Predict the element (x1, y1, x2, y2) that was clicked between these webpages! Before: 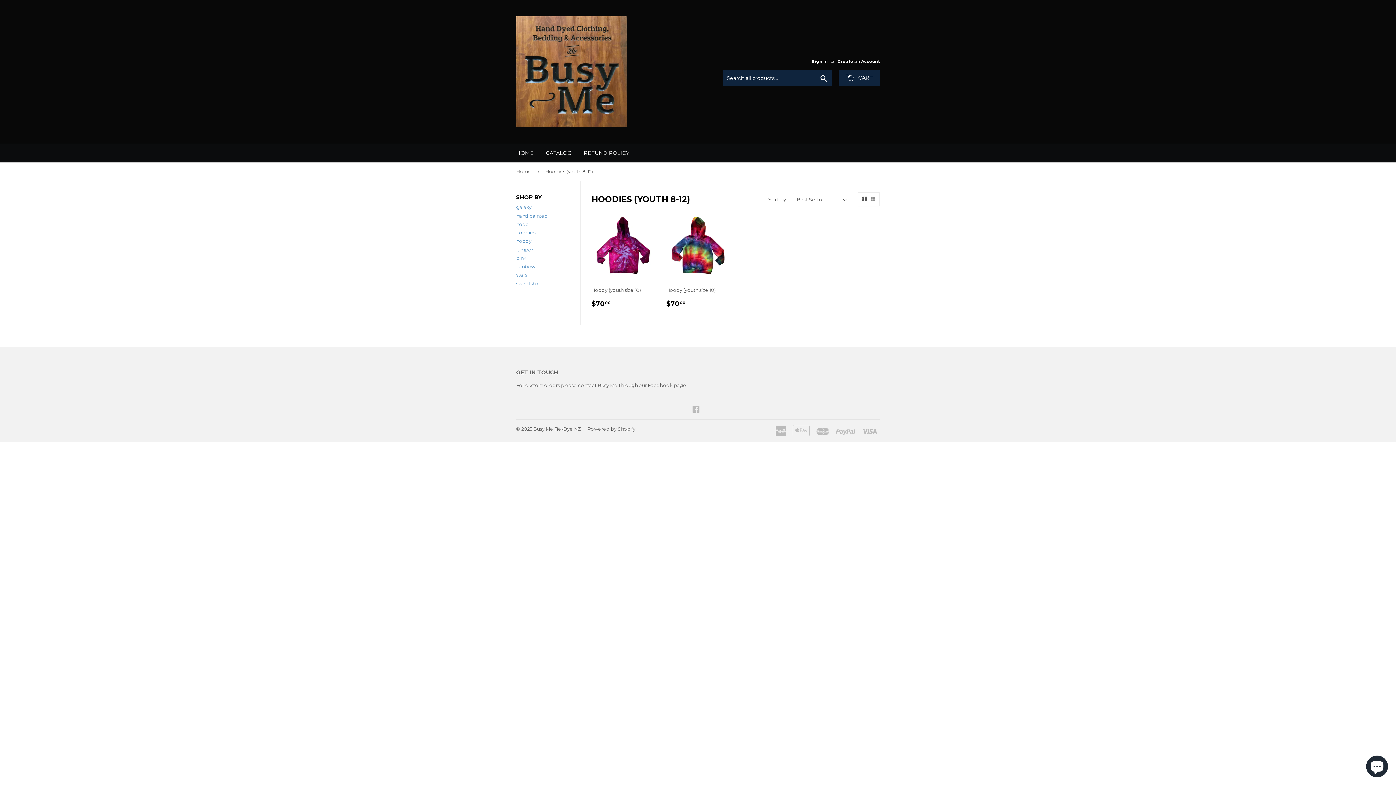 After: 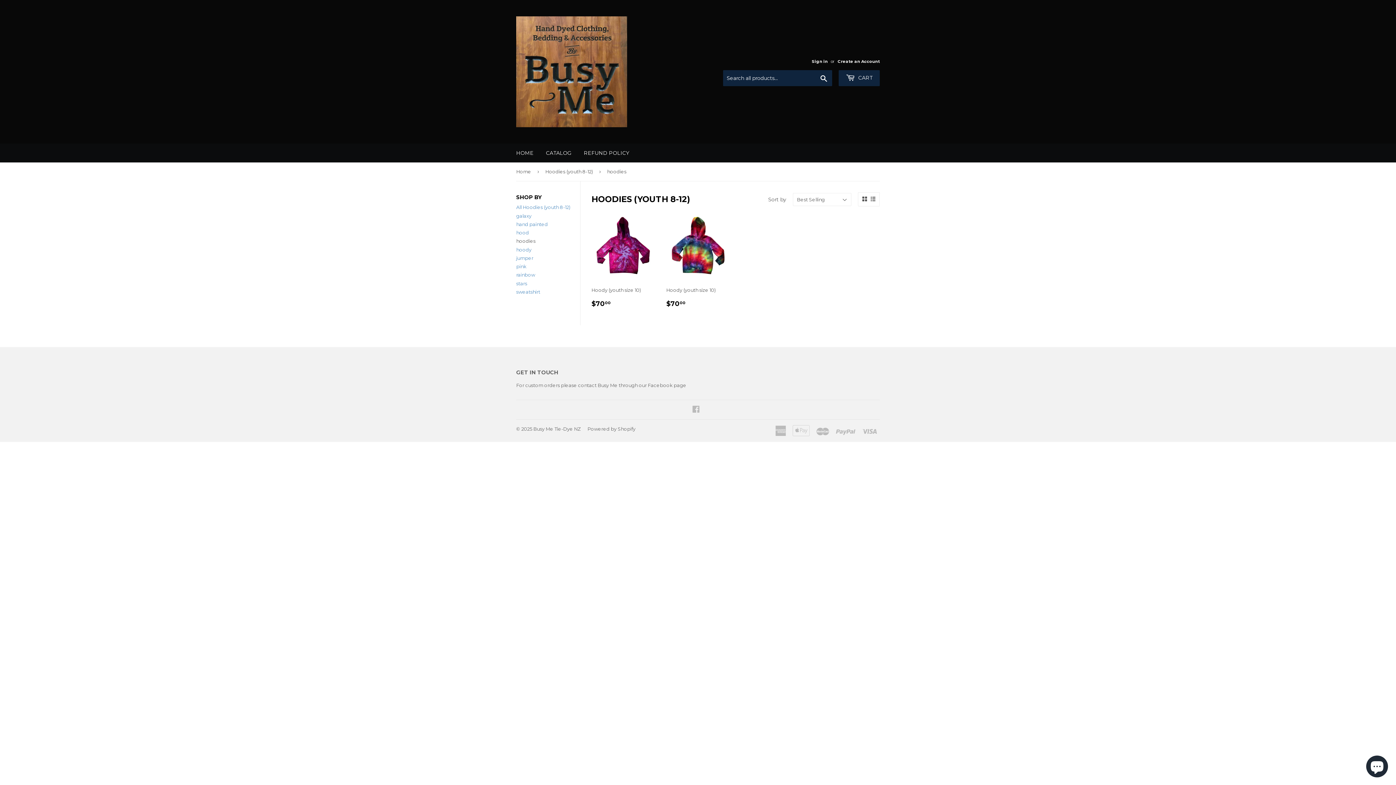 Action: label: hoodies bbox: (516, 229, 535, 235)